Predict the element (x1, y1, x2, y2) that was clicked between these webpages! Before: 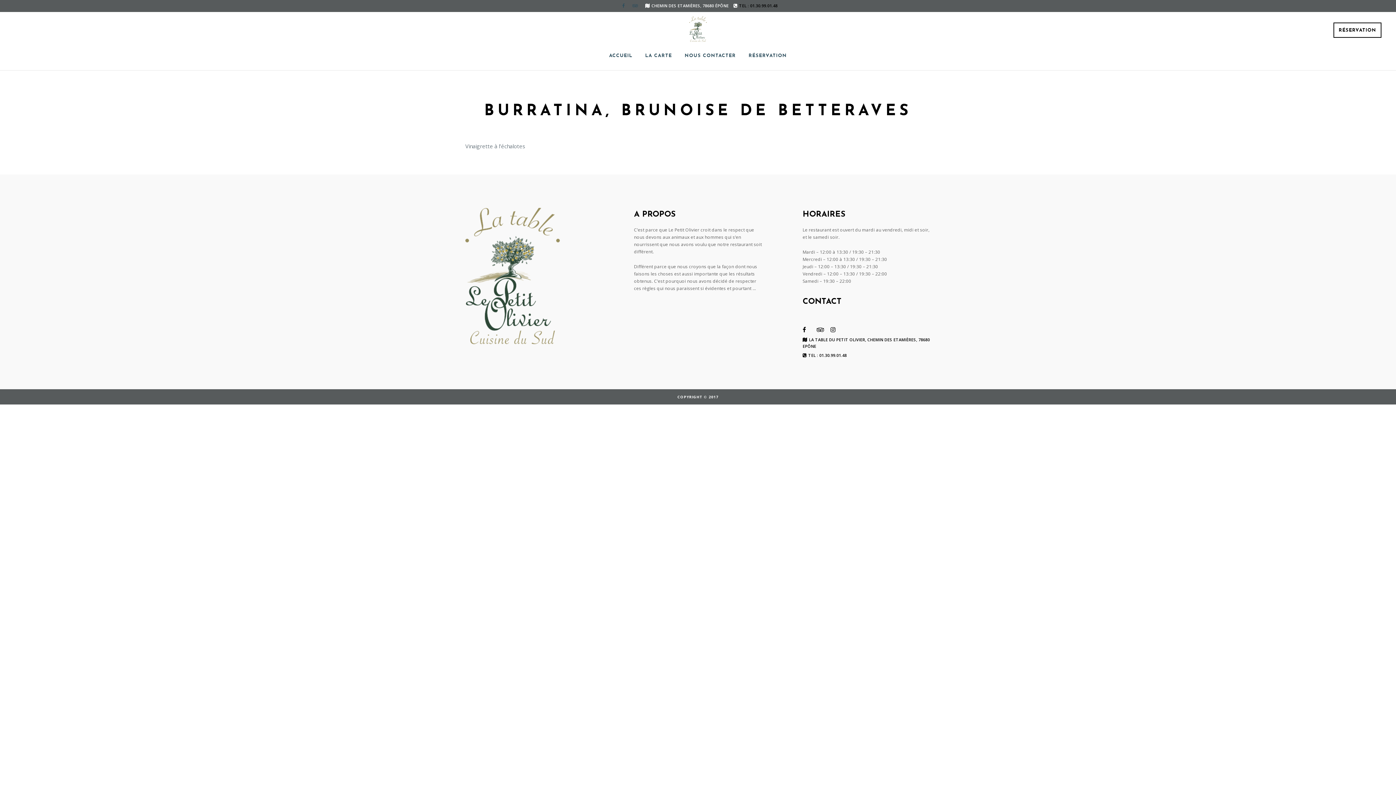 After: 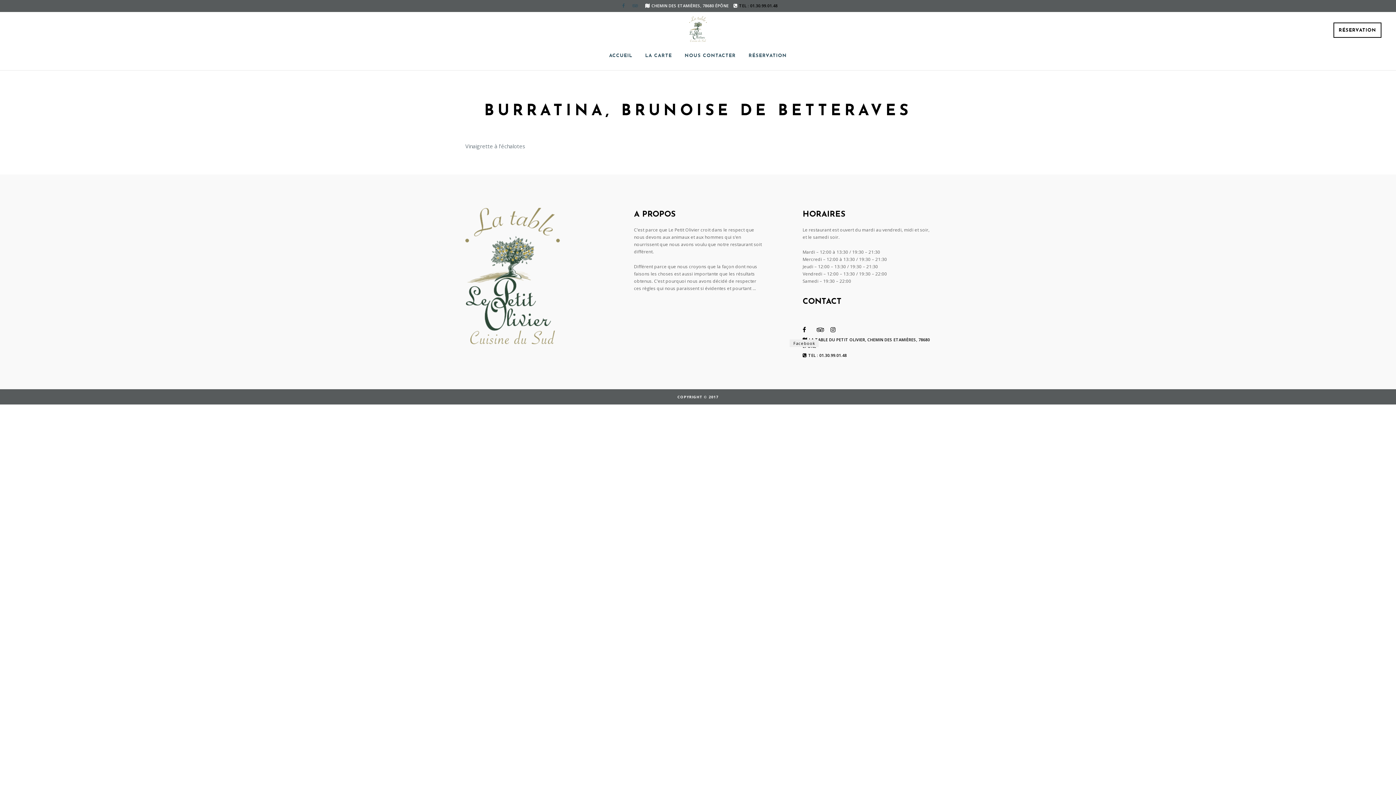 Action: bbox: (802, 326, 806, 332)